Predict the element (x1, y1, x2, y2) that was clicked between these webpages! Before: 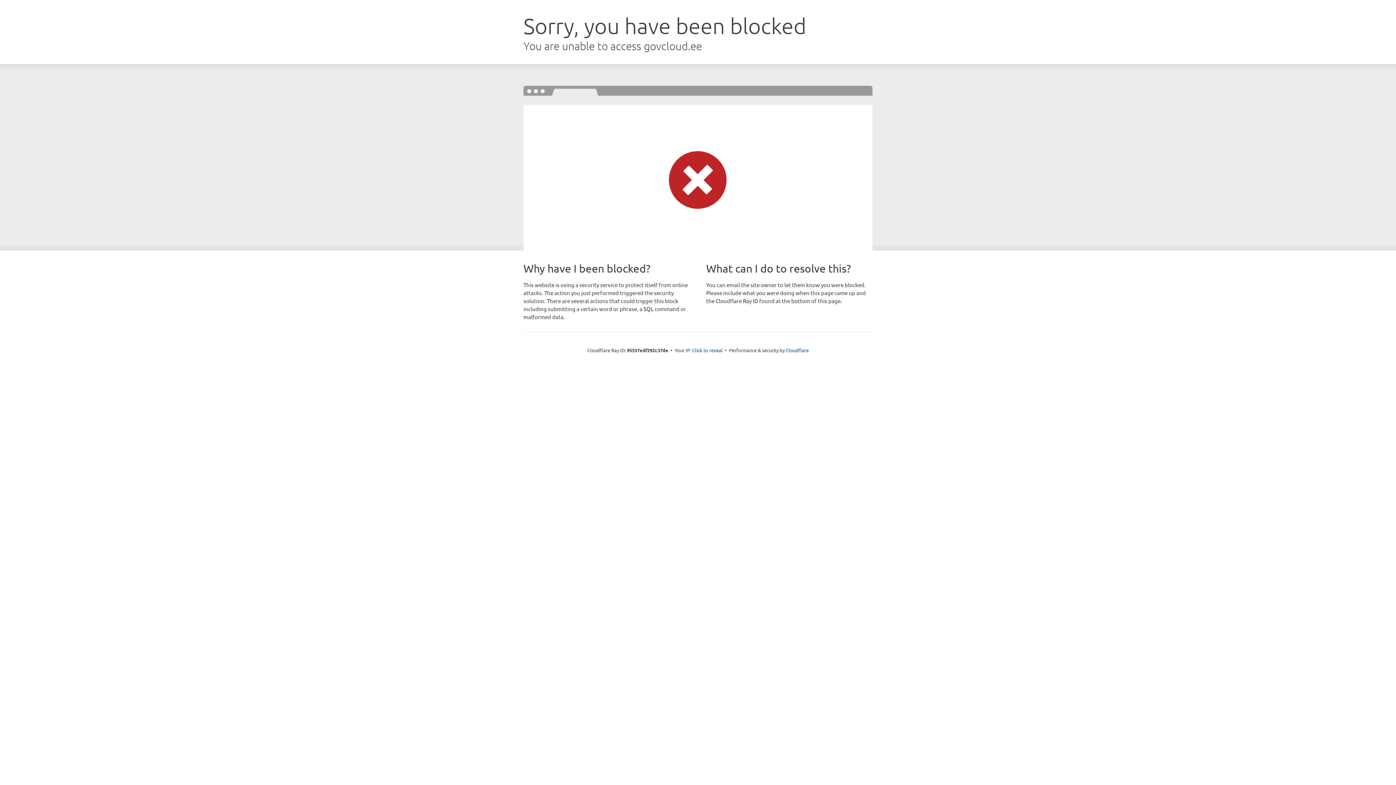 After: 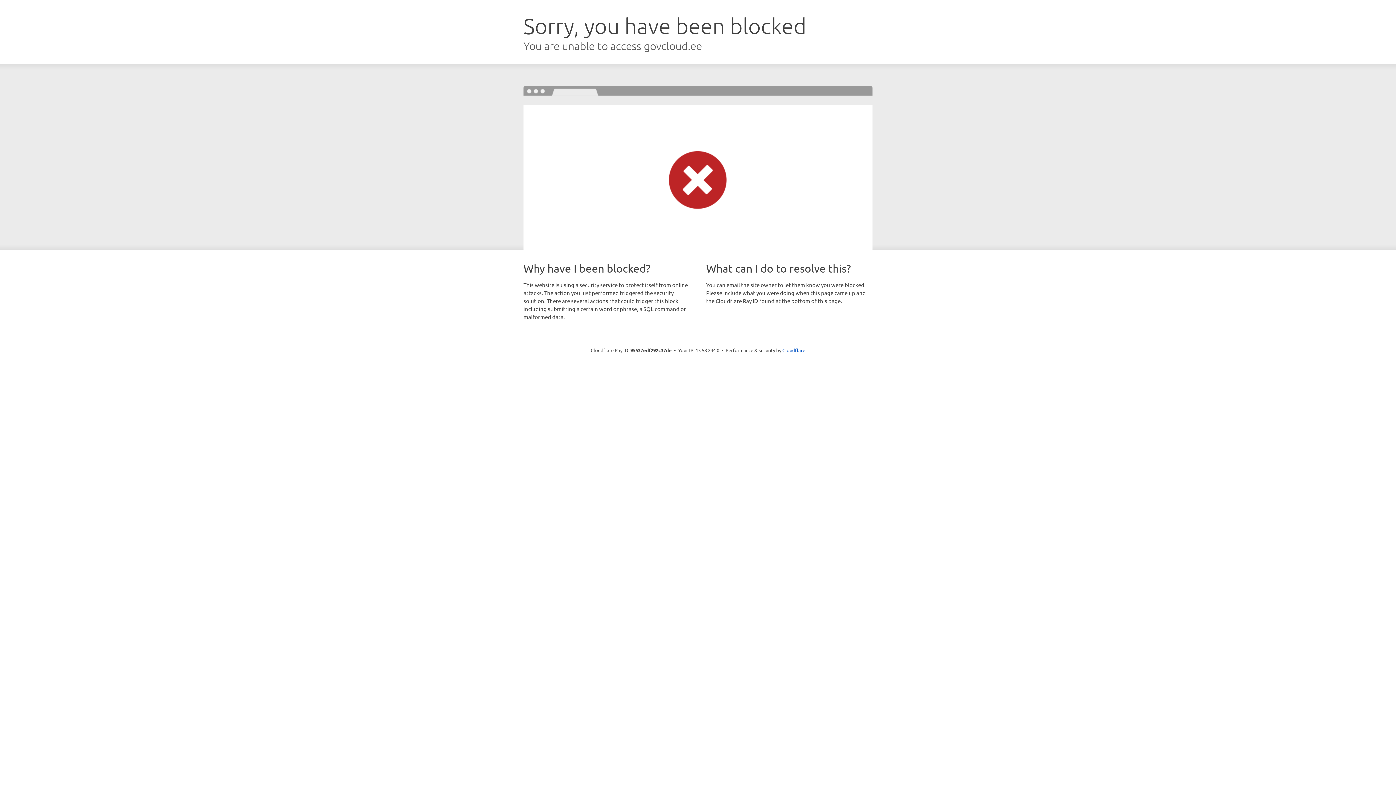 Action: label: Click to reveal bbox: (692, 346, 722, 353)